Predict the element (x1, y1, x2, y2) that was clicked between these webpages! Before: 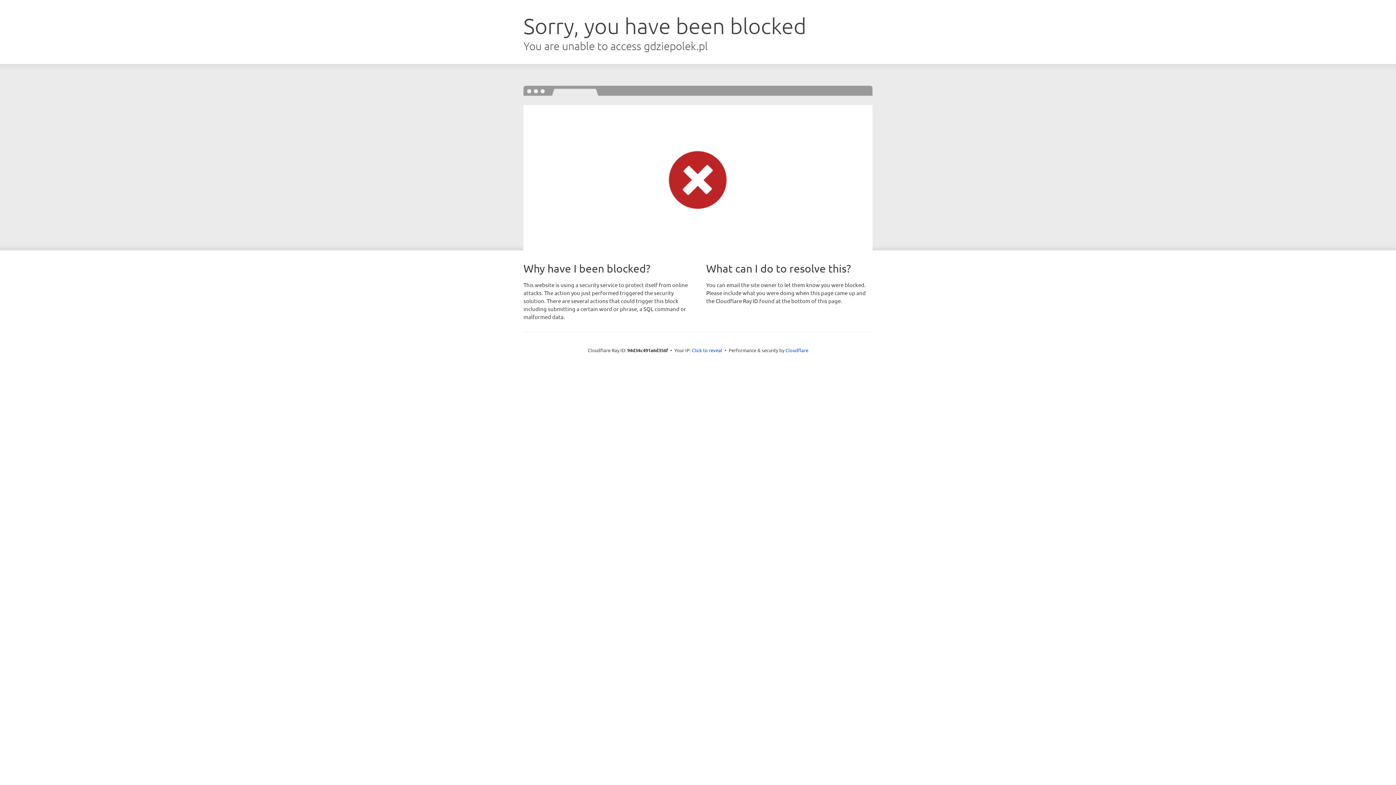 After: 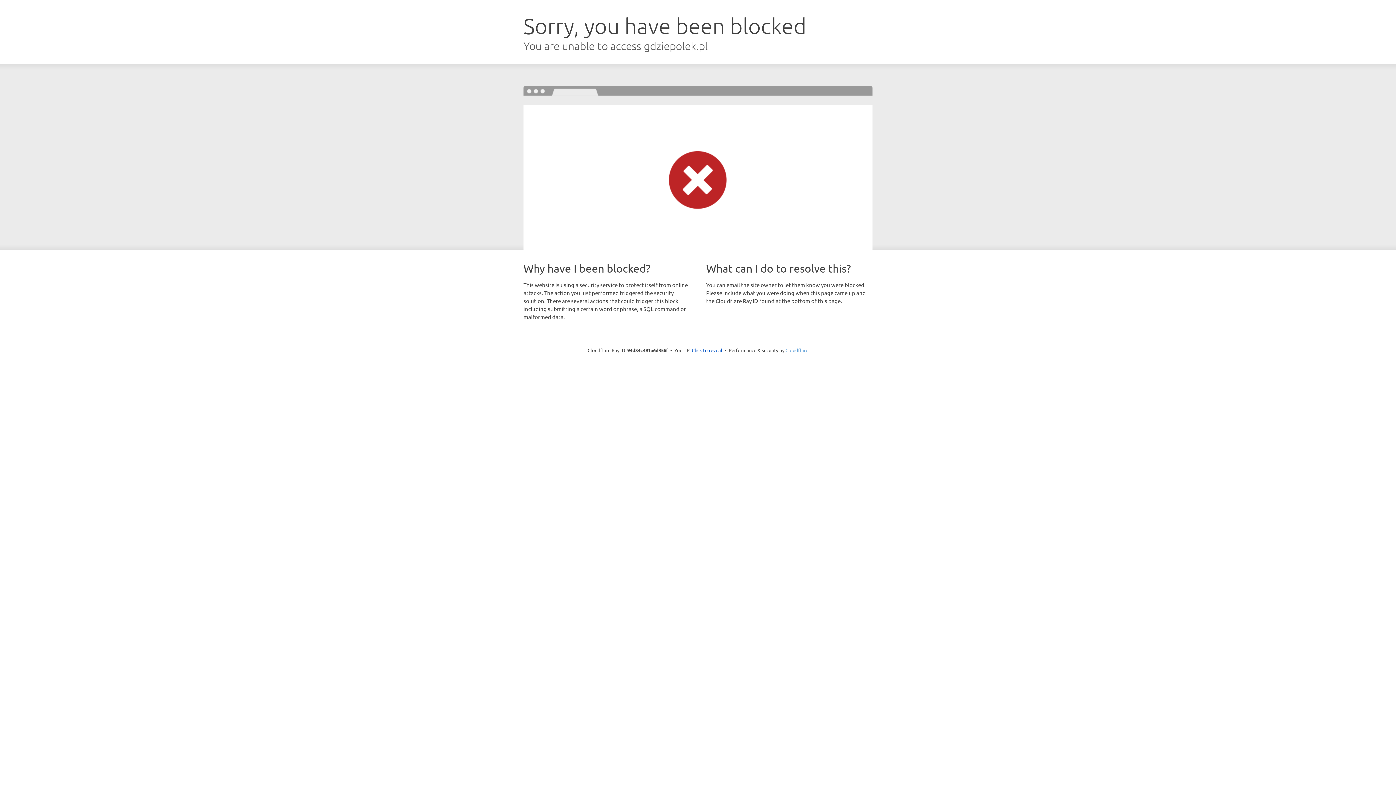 Action: label: Cloudflare bbox: (785, 347, 808, 353)